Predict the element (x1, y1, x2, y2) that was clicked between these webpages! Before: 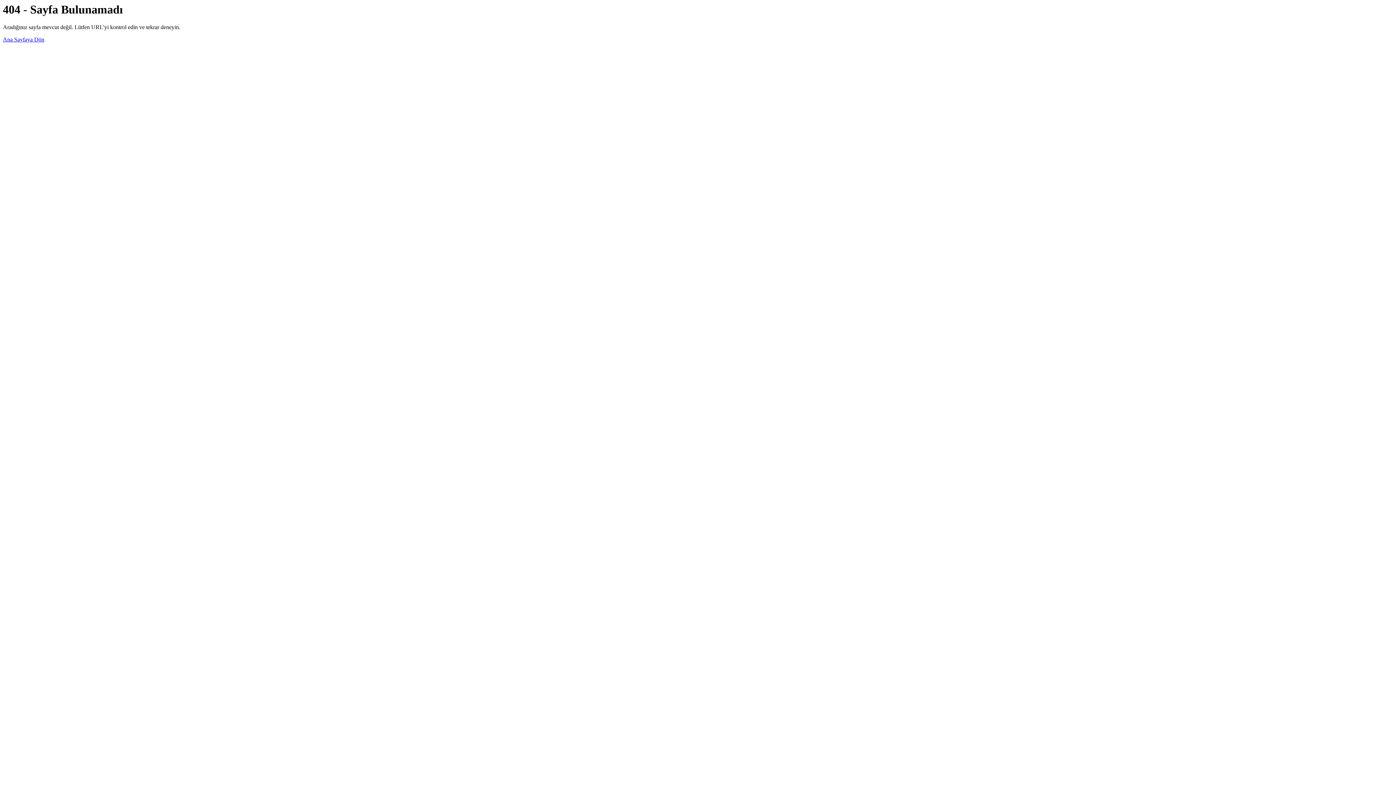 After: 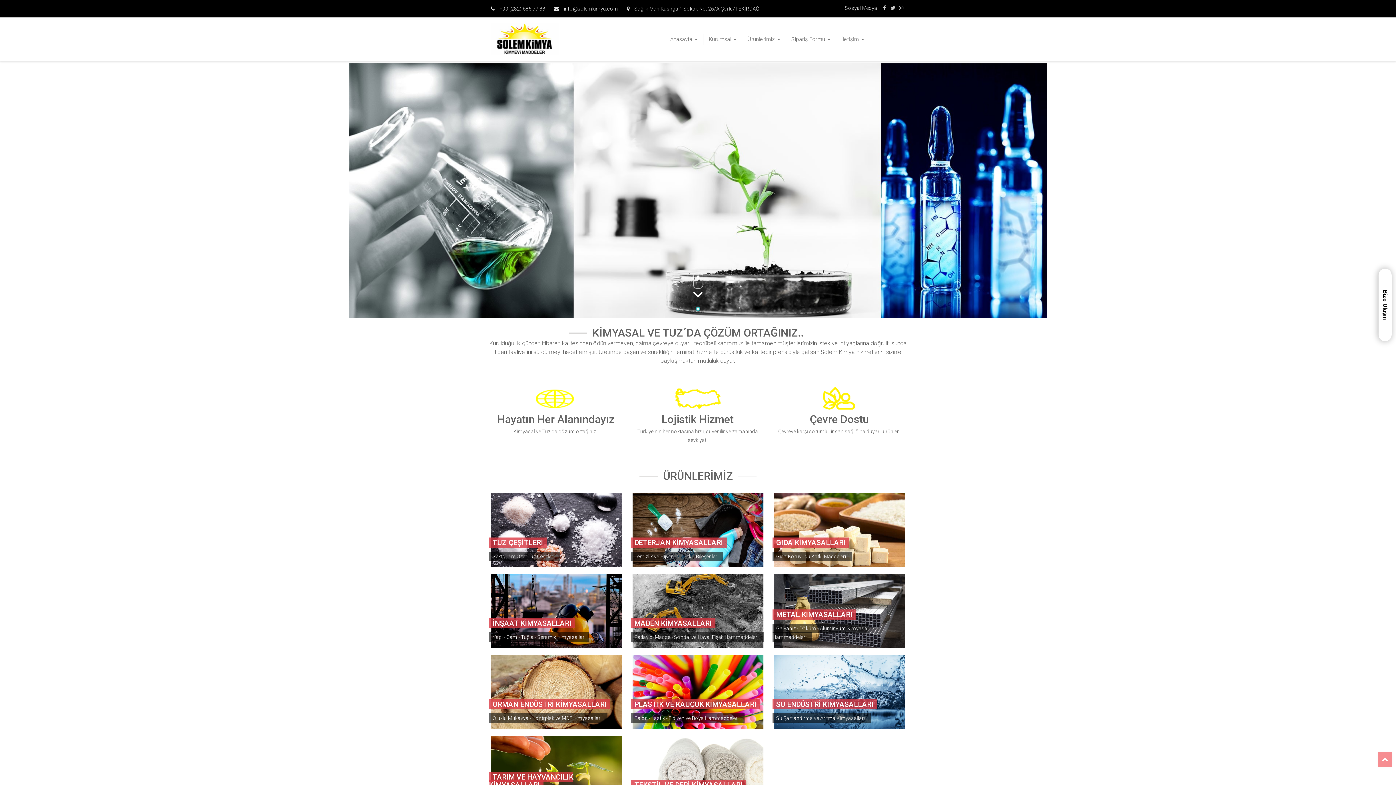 Action: bbox: (2, 36, 44, 42) label: Ana Sayfaya Dön